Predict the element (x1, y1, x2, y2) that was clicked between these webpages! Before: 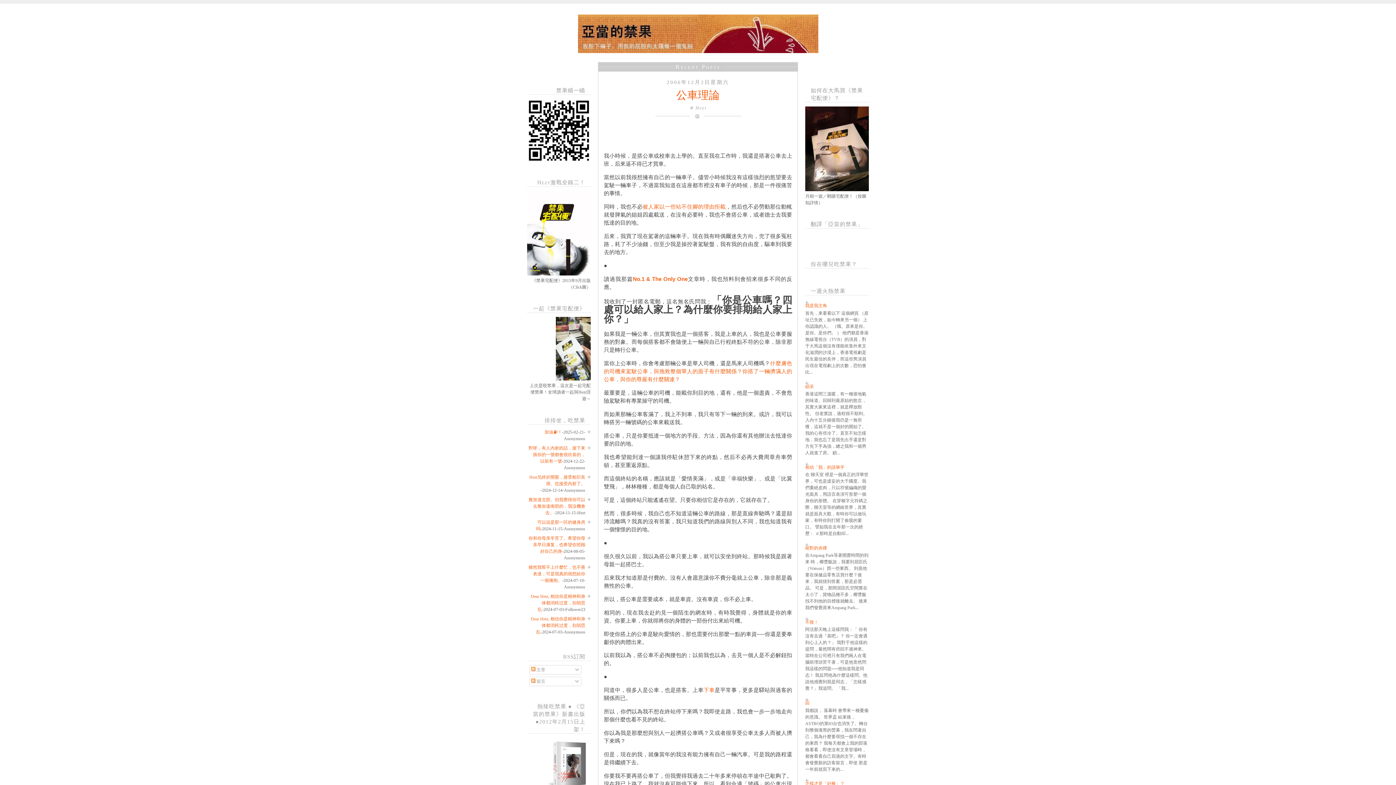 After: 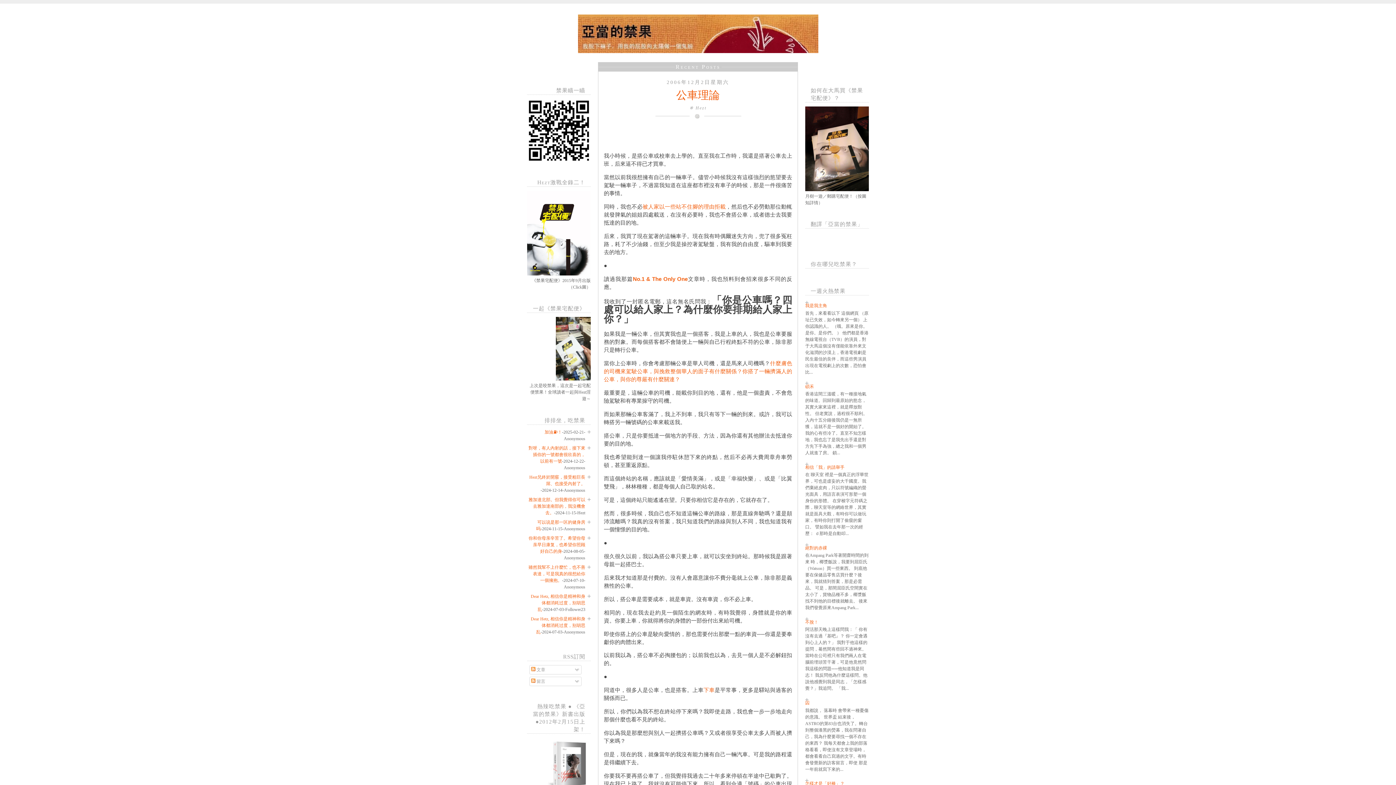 Action: label: 公車理論 bbox: (598, 87, 797, 102)